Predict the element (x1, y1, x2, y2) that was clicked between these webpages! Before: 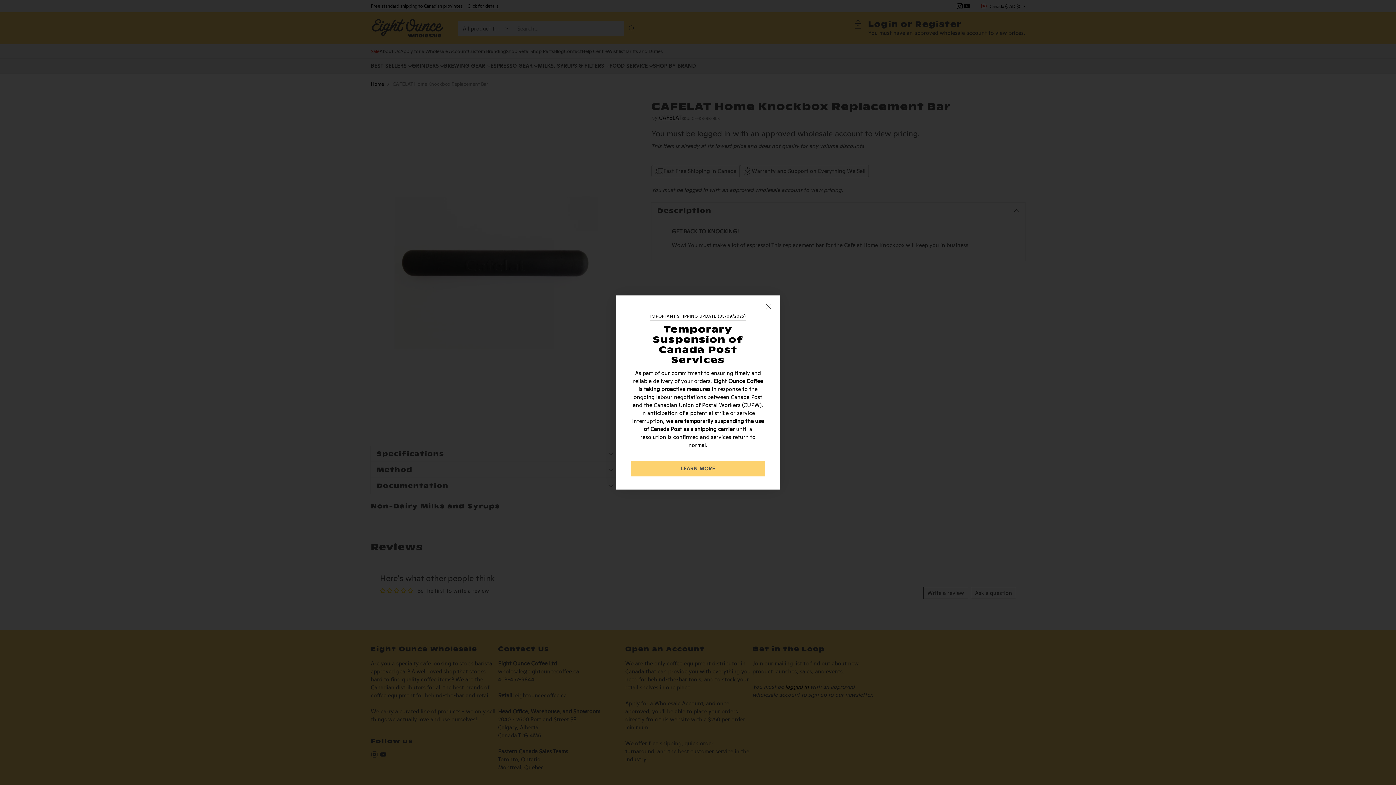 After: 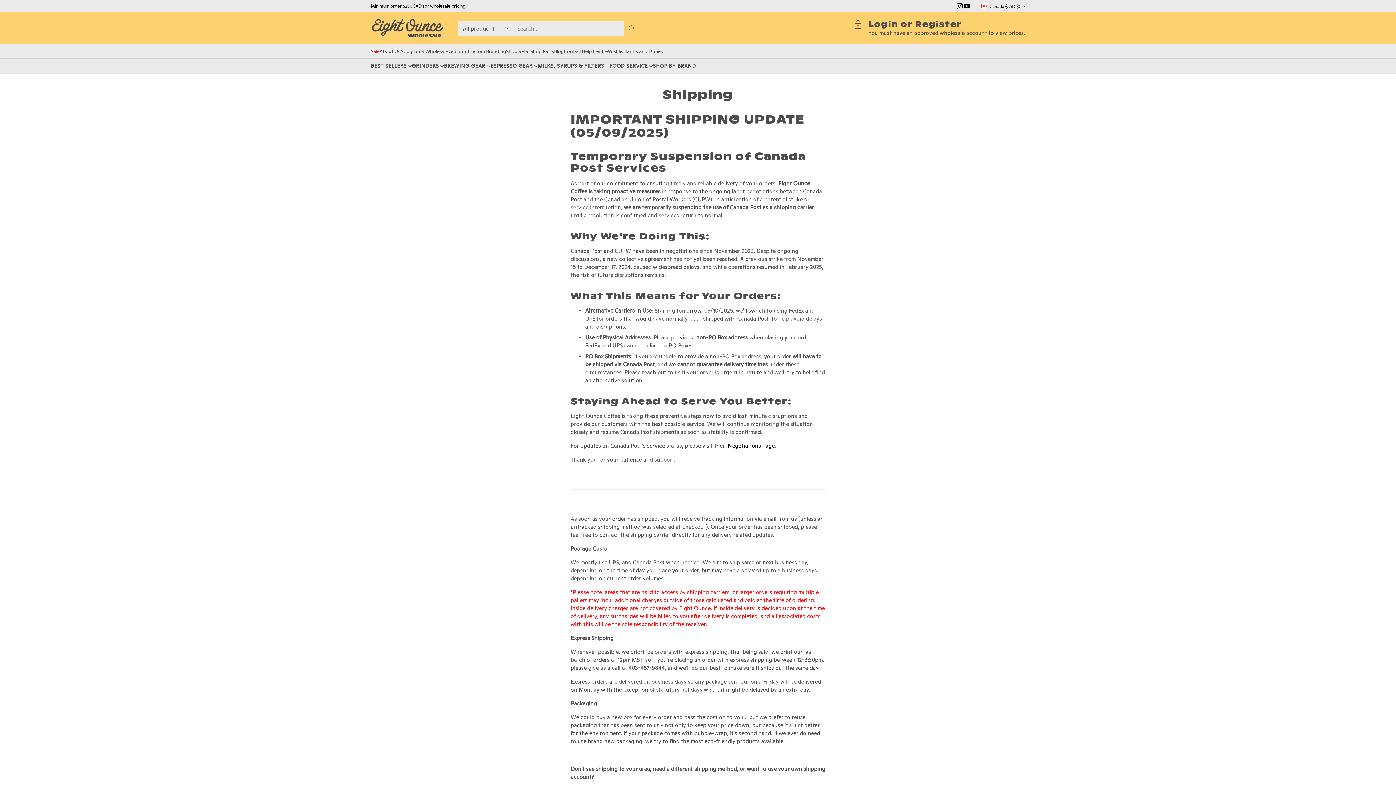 Action: label: LEARN MORE bbox: (630, 461, 765, 476)